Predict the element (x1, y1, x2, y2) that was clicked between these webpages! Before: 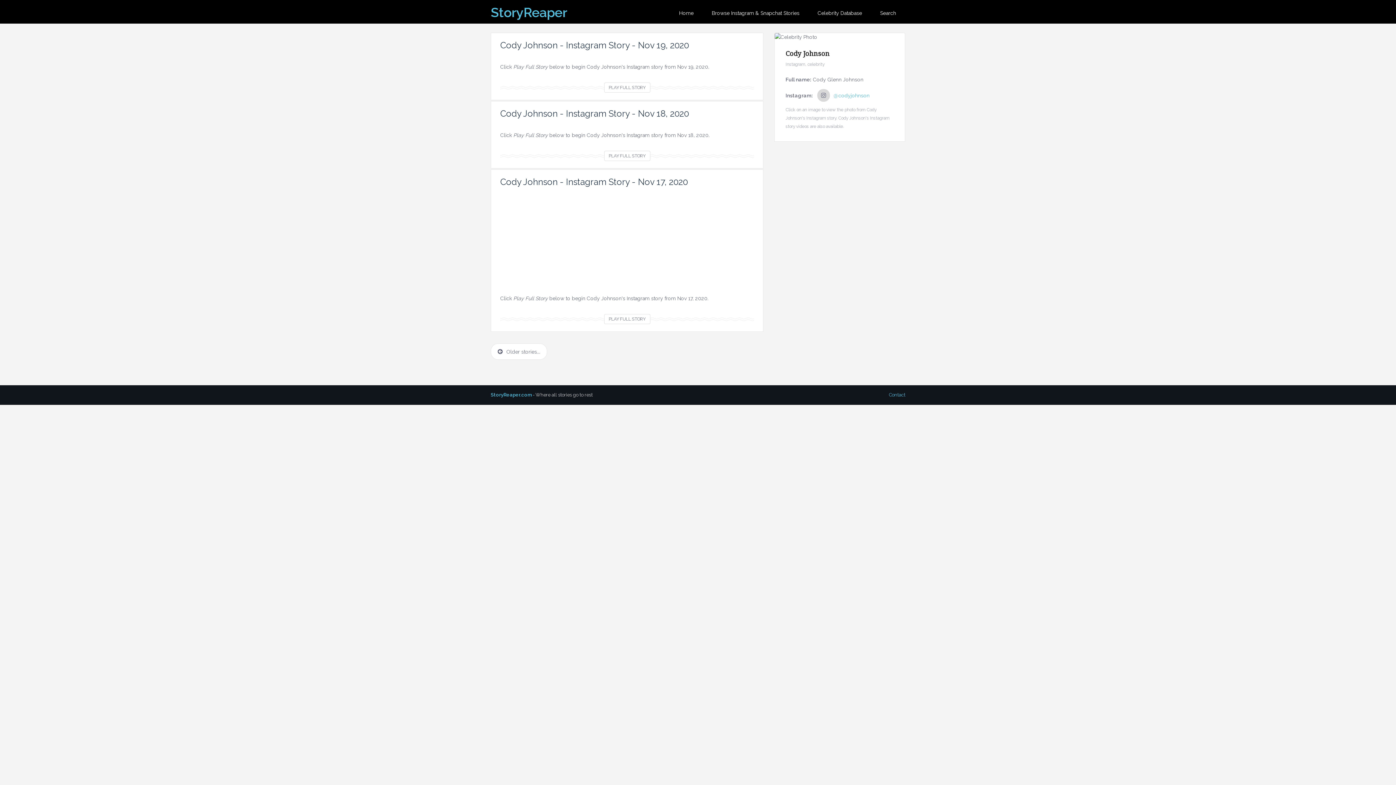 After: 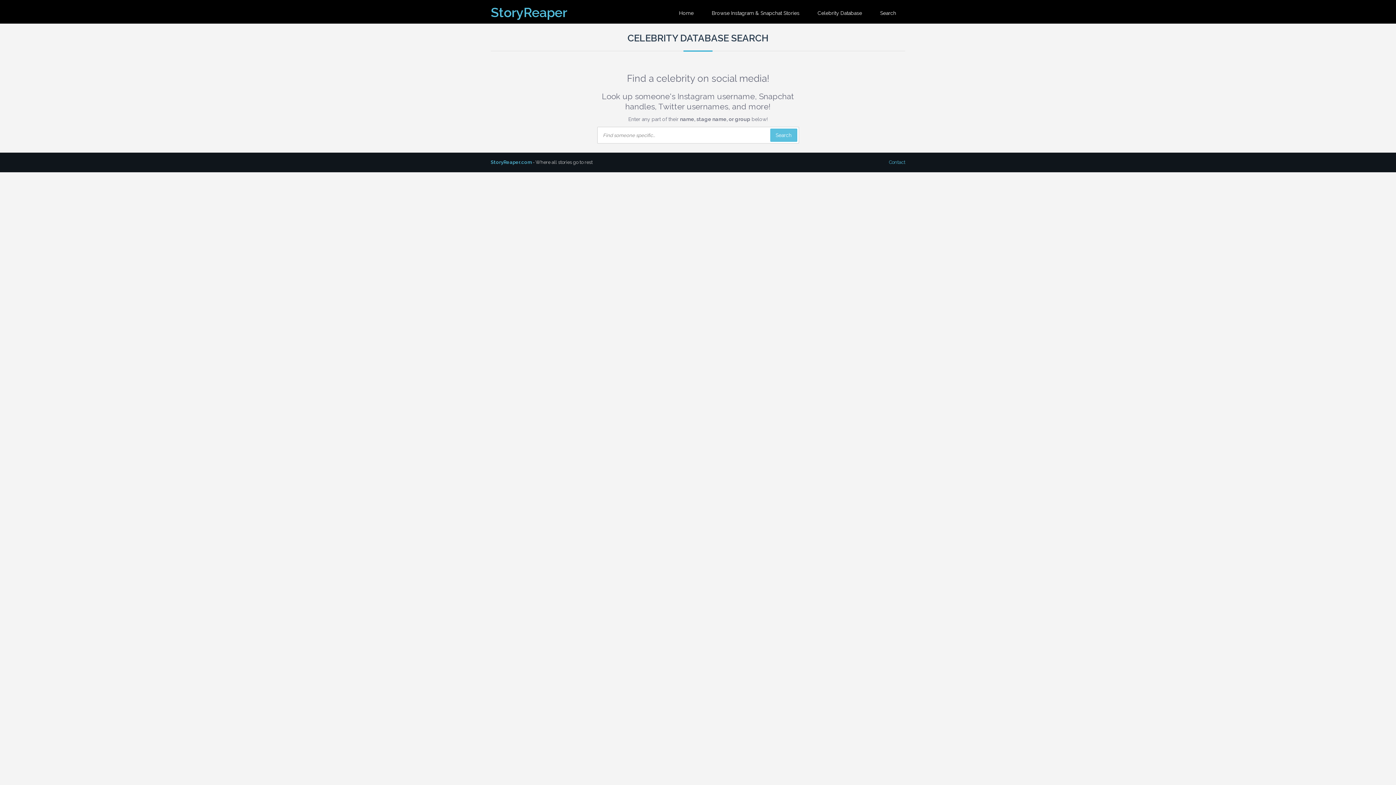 Action: bbox: (871, 3, 905, 22) label: Search